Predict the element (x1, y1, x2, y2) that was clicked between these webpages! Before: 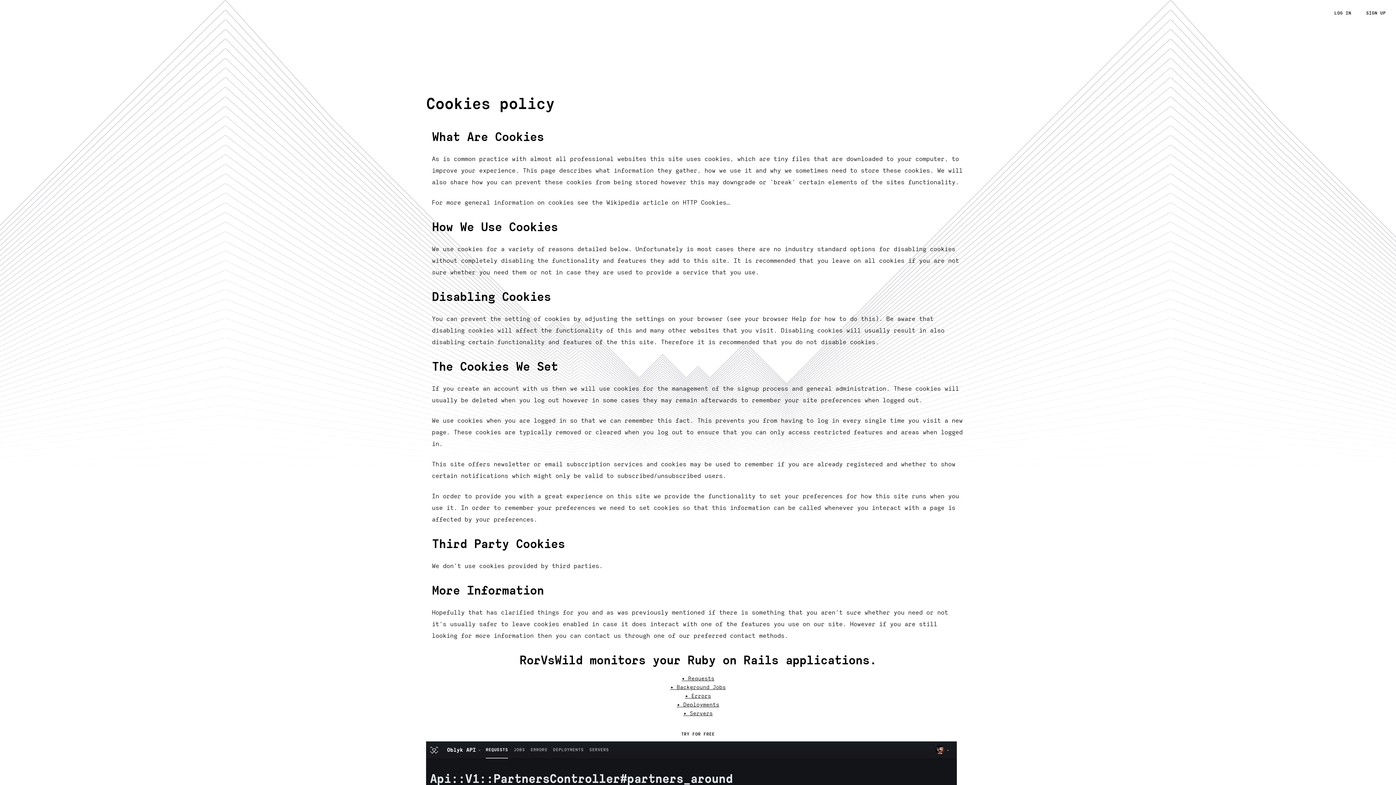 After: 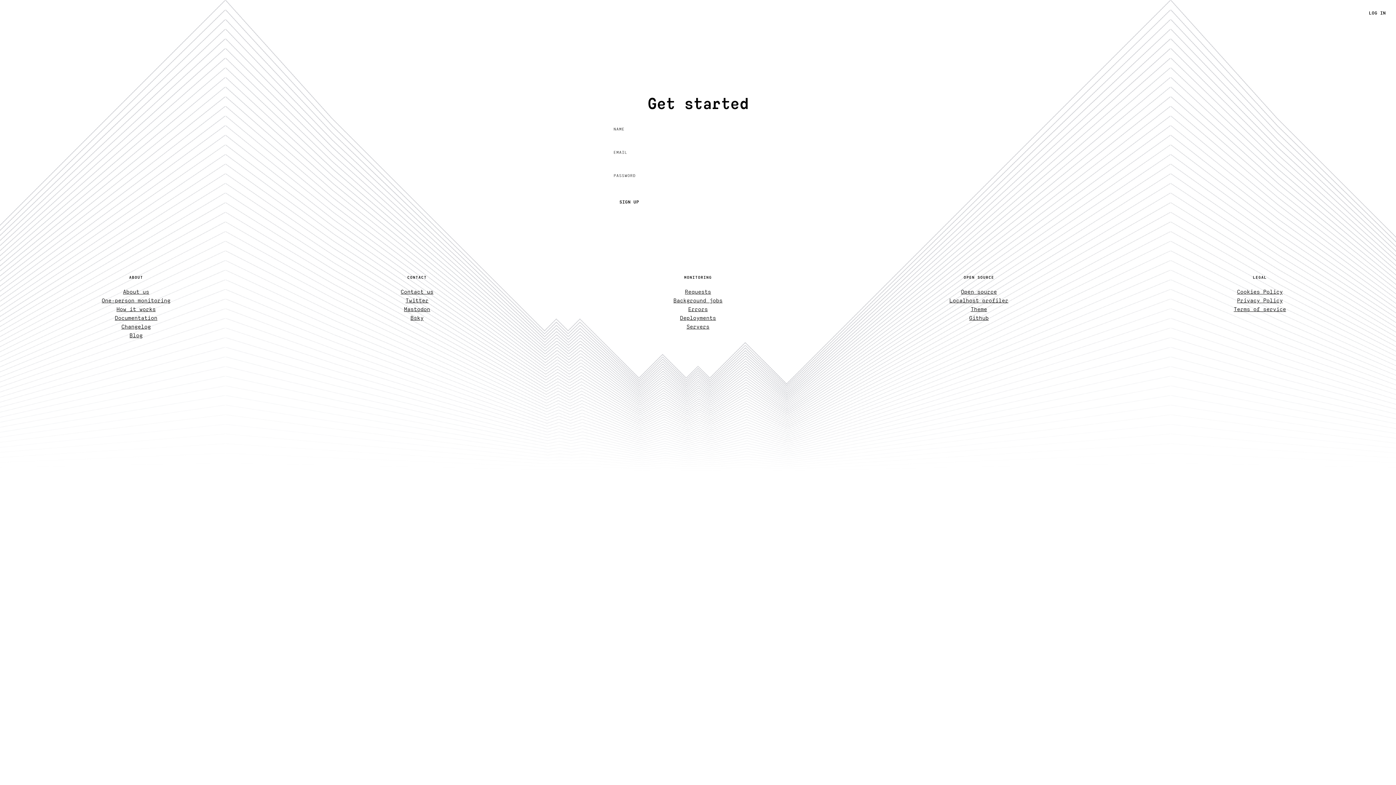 Action: bbox: (1360, 5, 1392, 20) label: SIGN UP